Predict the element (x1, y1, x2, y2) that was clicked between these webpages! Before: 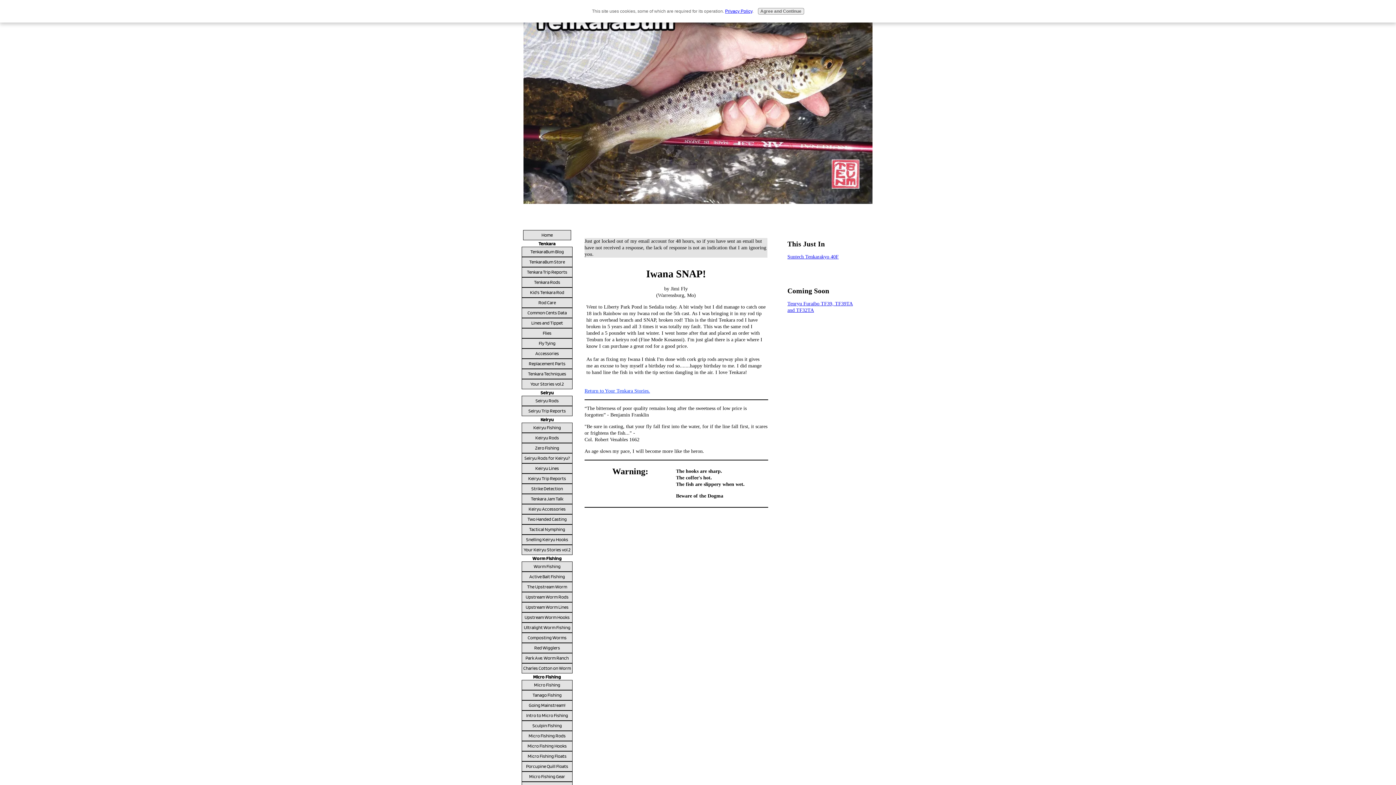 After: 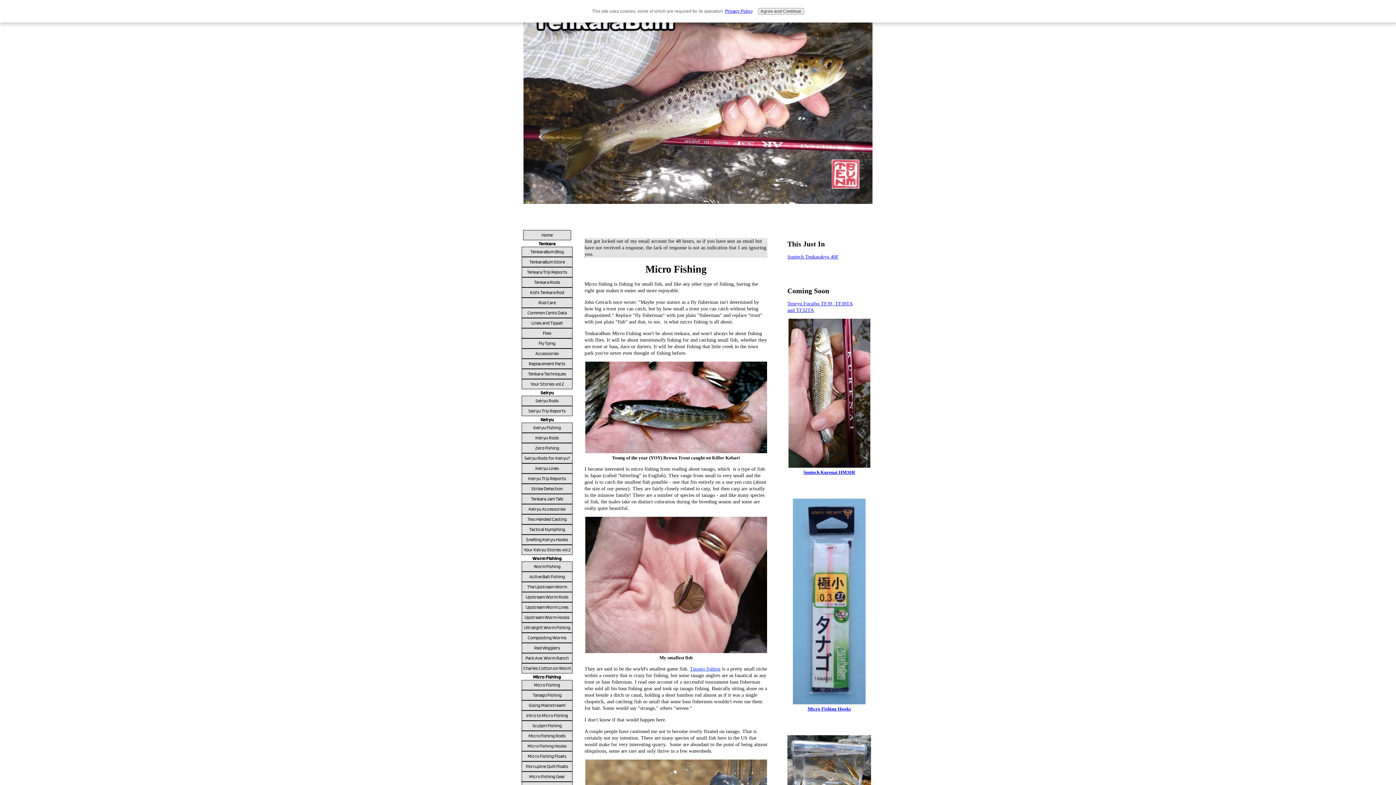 Action: bbox: (521, 680, 572, 690) label: Micro Fishing